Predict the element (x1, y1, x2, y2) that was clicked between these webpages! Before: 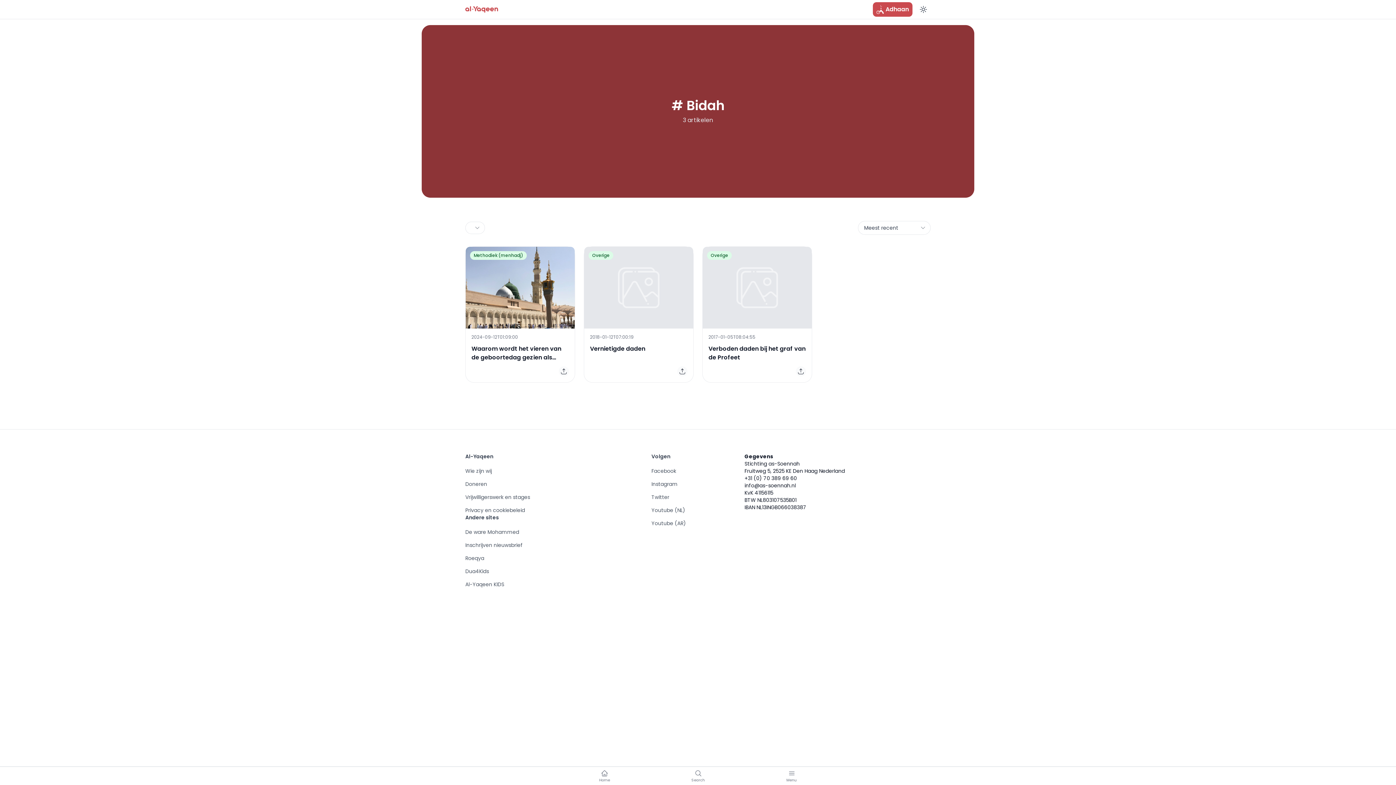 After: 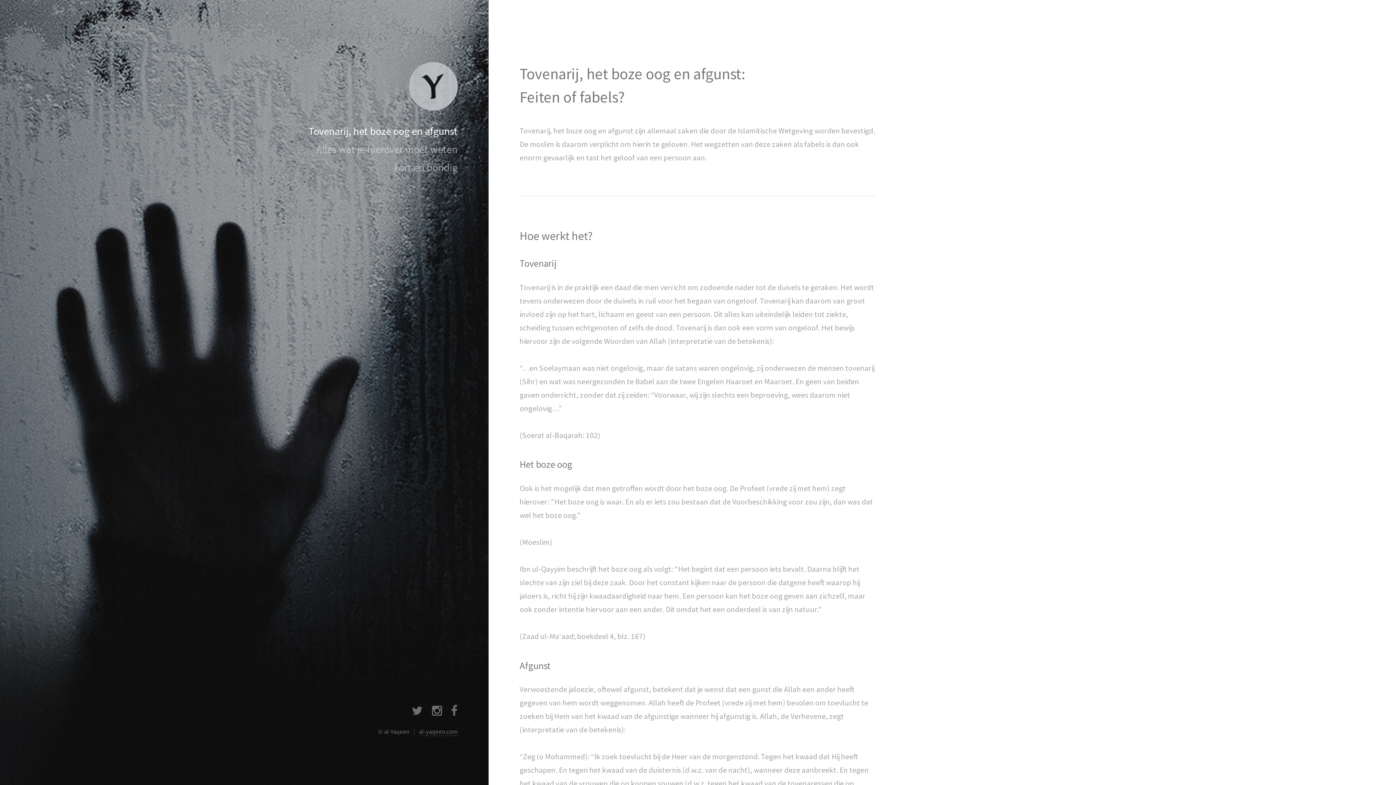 Action: bbox: (465, 554, 484, 562) label: Roeqya